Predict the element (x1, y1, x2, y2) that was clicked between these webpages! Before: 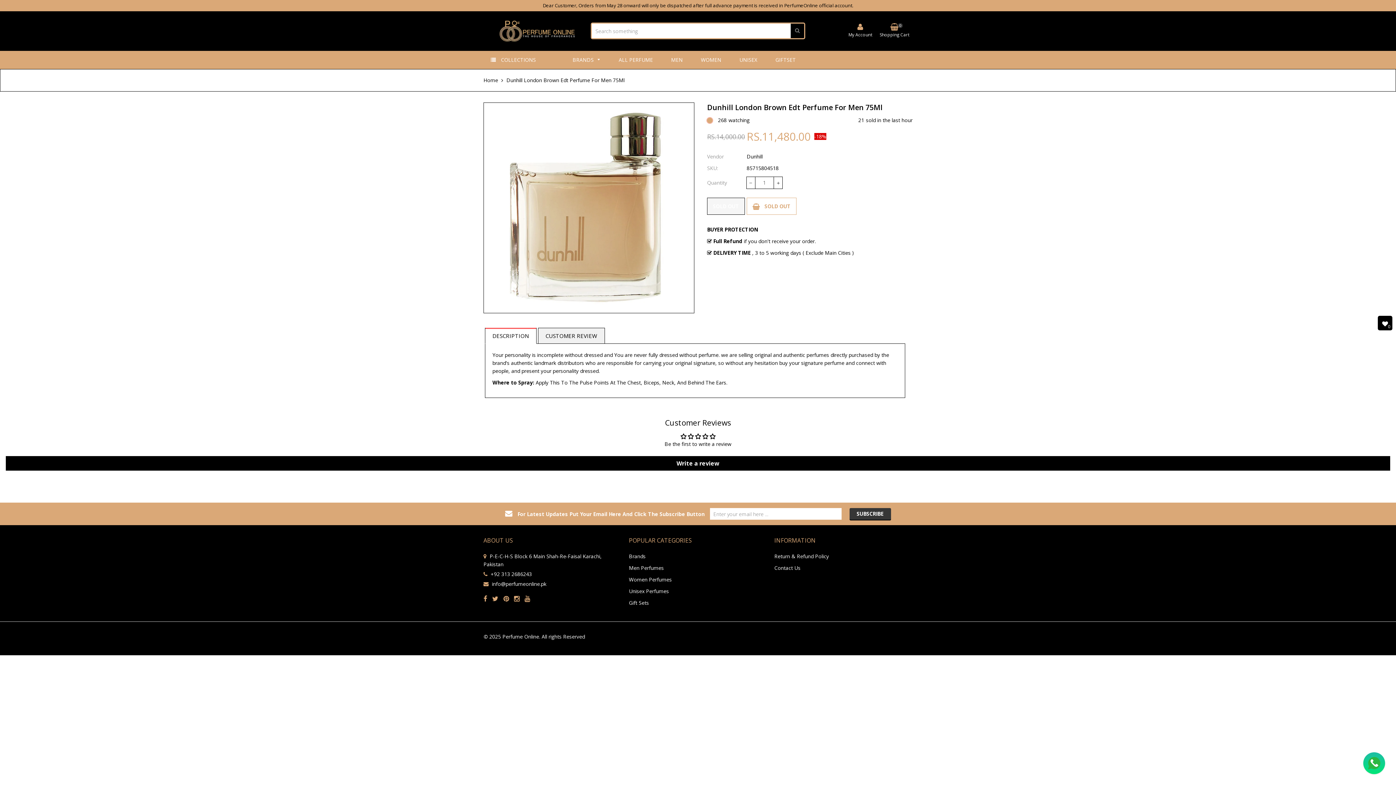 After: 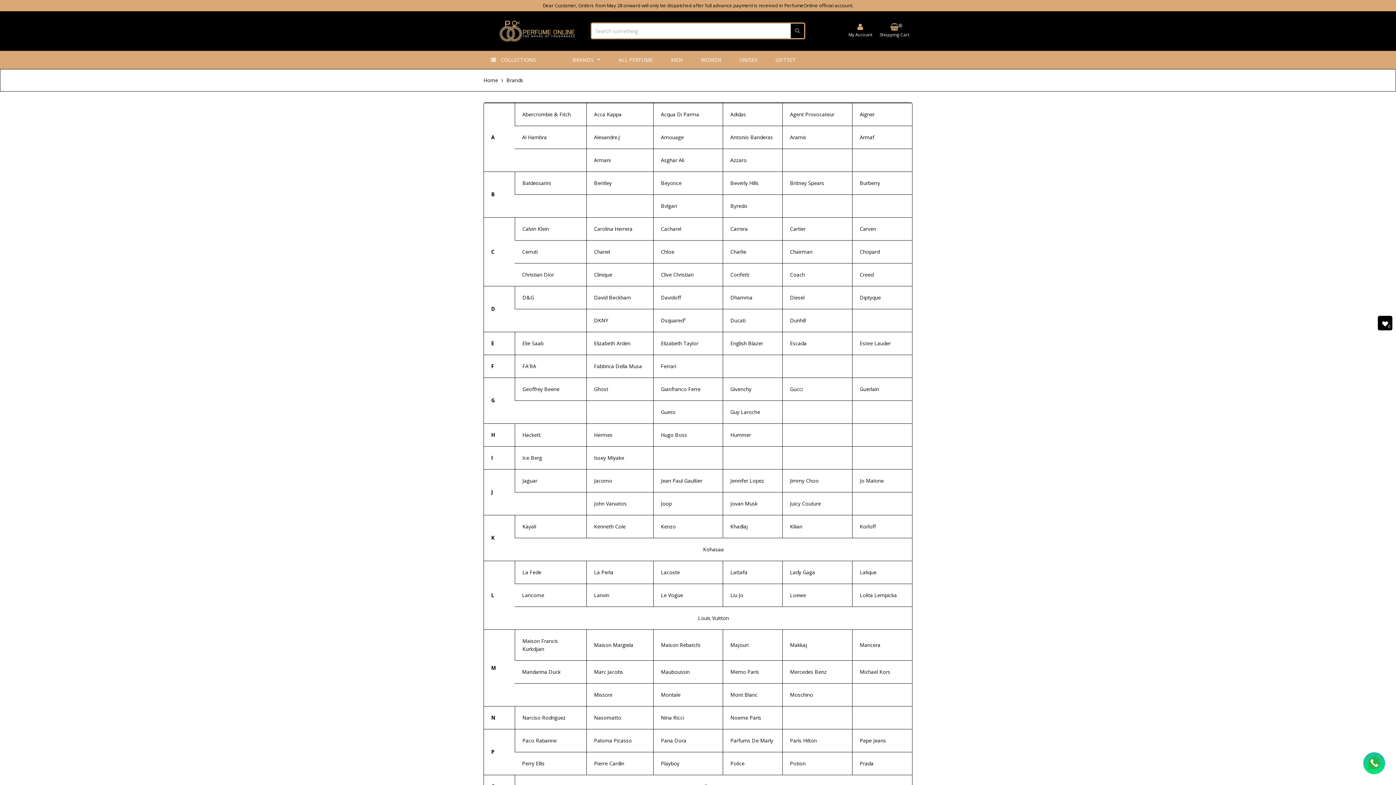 Action: label: Brands bbox: (629, 553, 645, 560)